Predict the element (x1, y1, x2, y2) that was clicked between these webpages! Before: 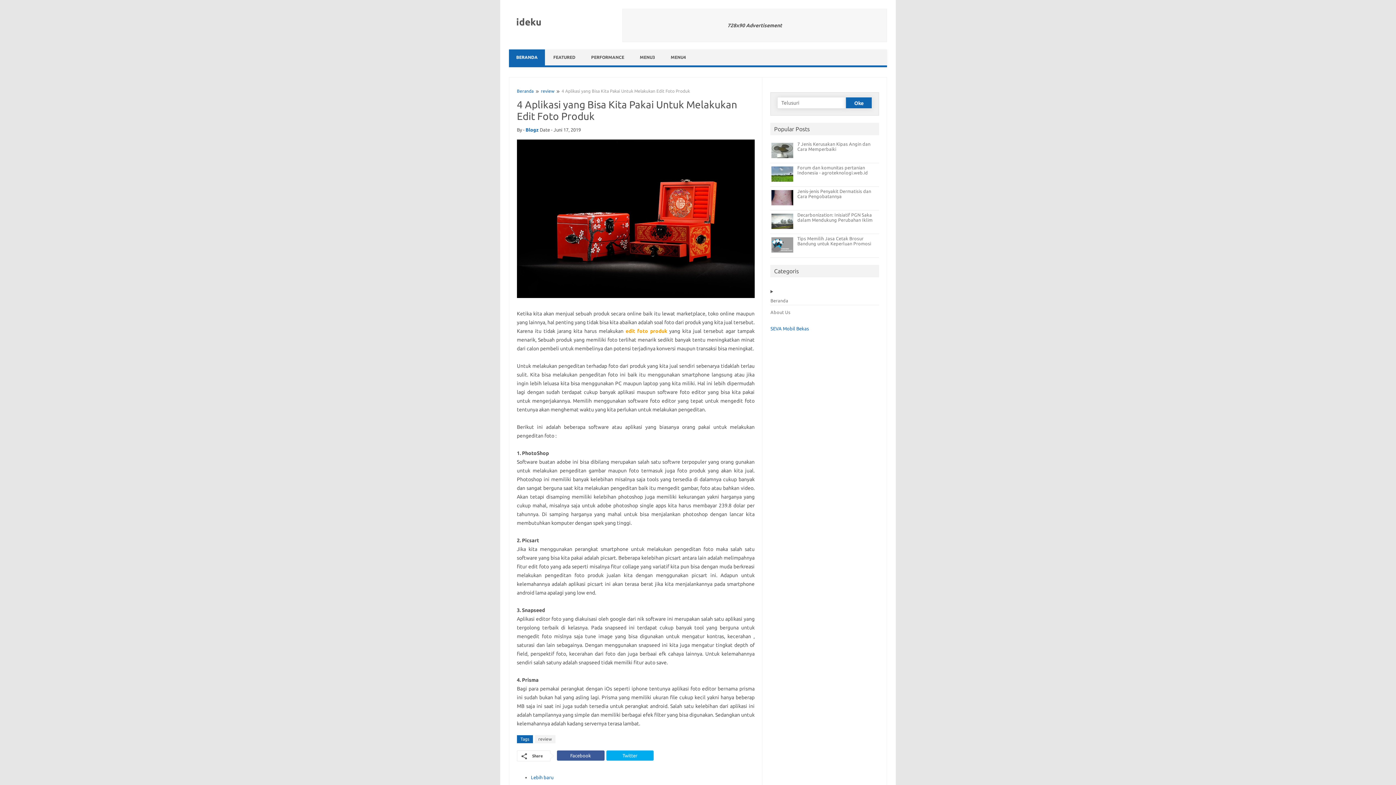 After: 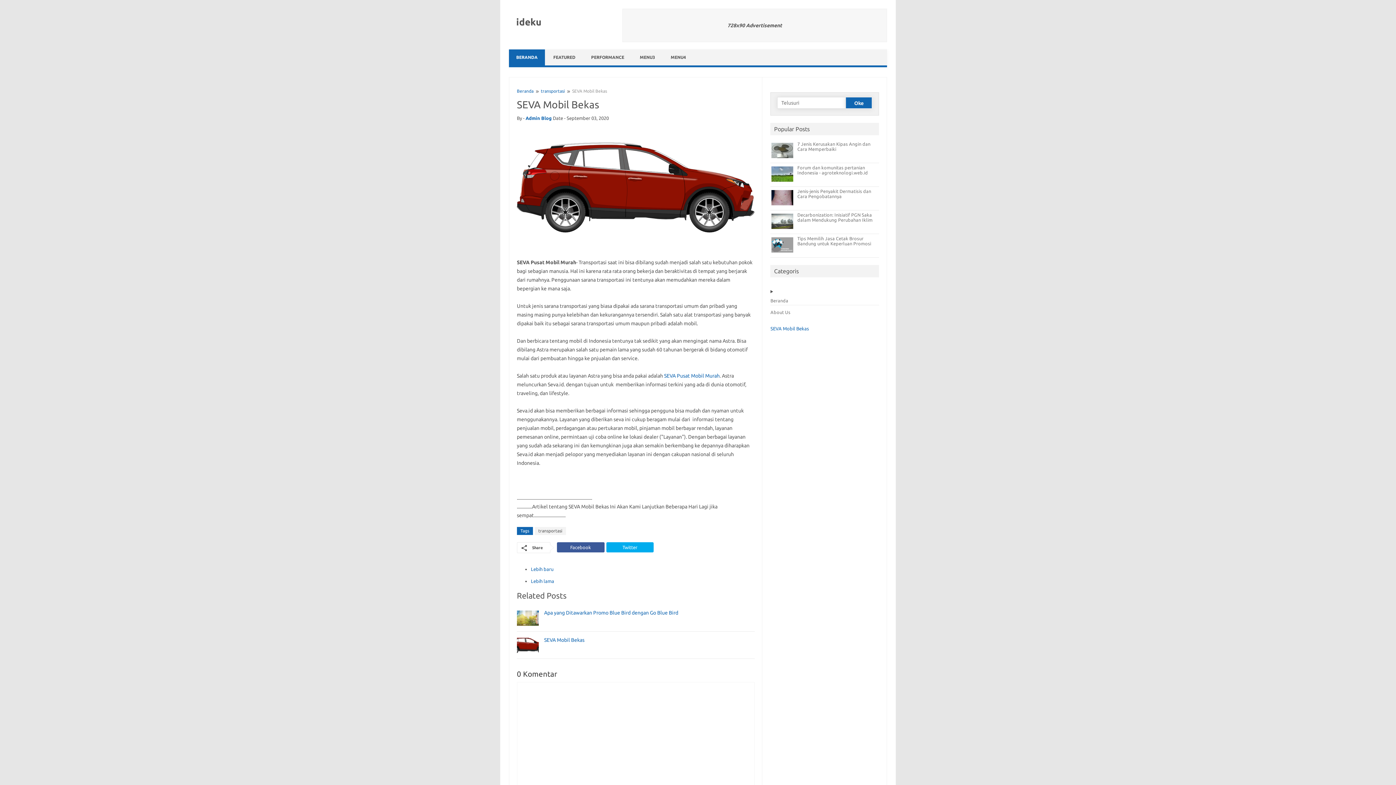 Action: label: SEVA Mobil Bekas bbox: (770, 326, 809, 331)